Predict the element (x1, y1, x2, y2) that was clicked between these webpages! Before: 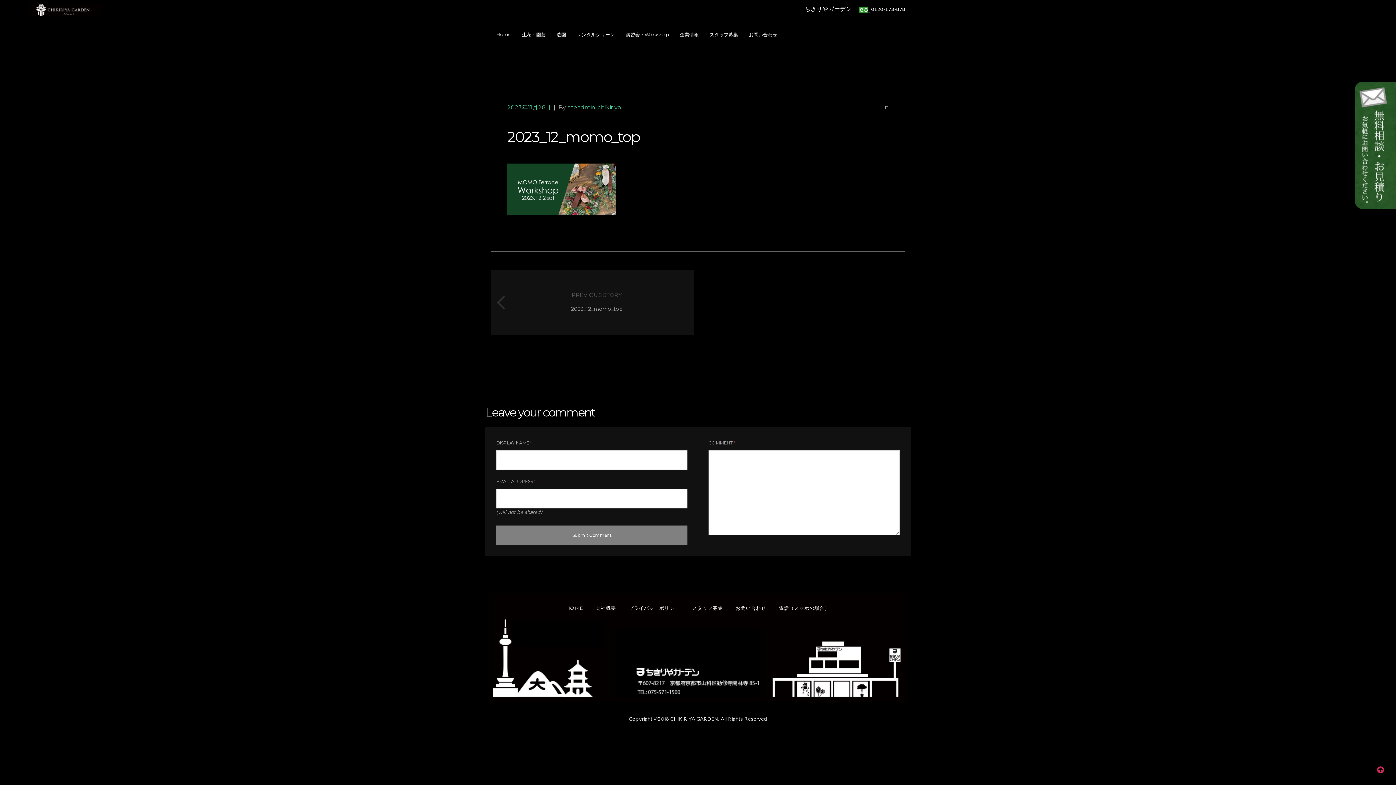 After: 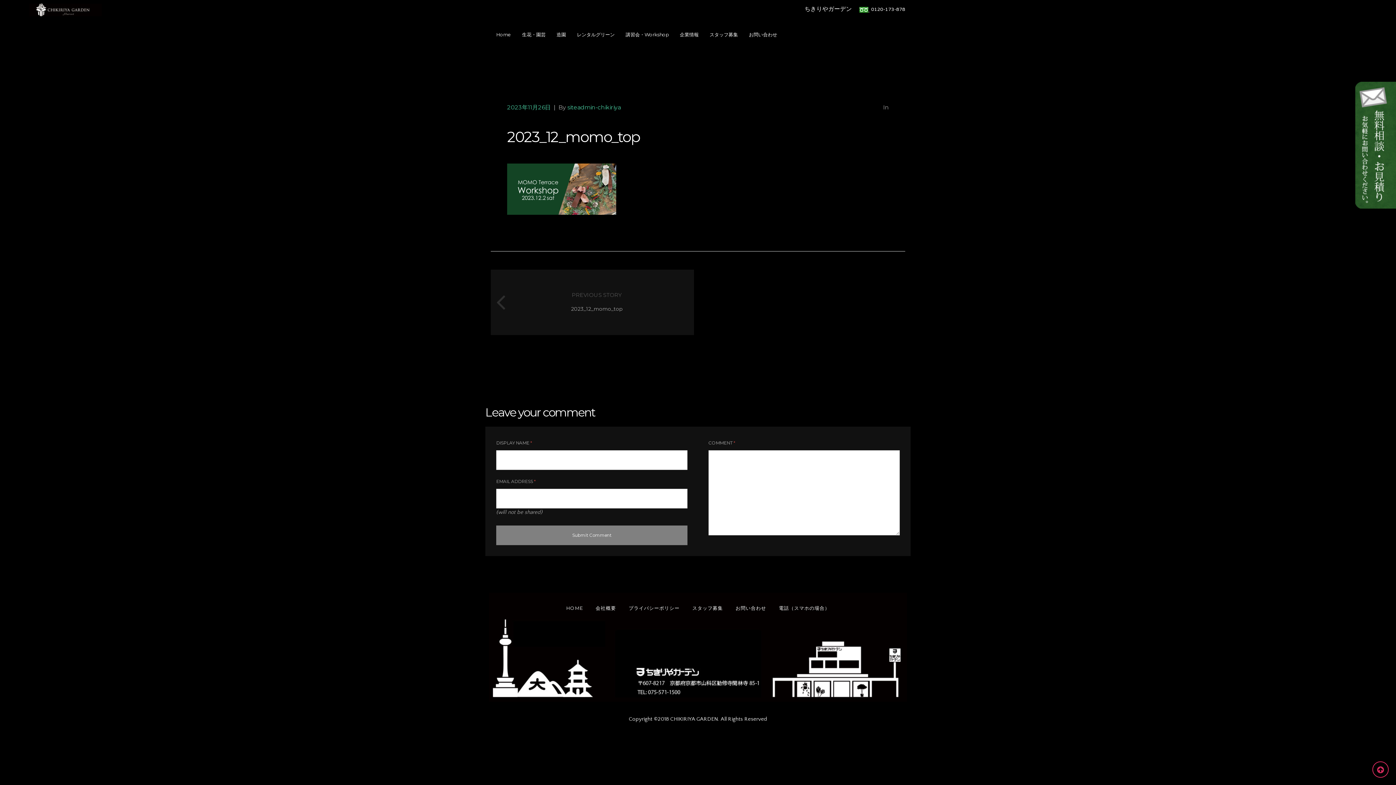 Action: bbox: (1372, 761, 1389, 778)